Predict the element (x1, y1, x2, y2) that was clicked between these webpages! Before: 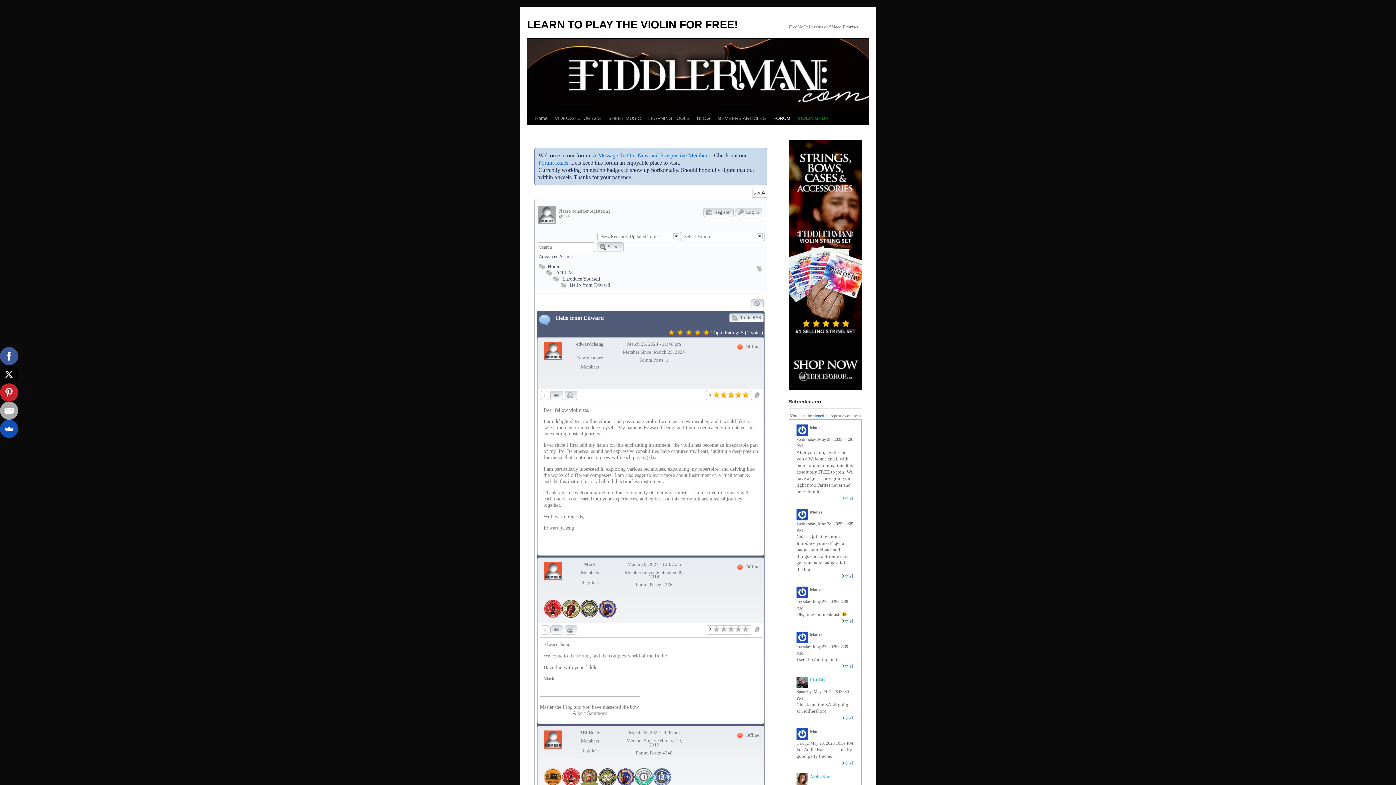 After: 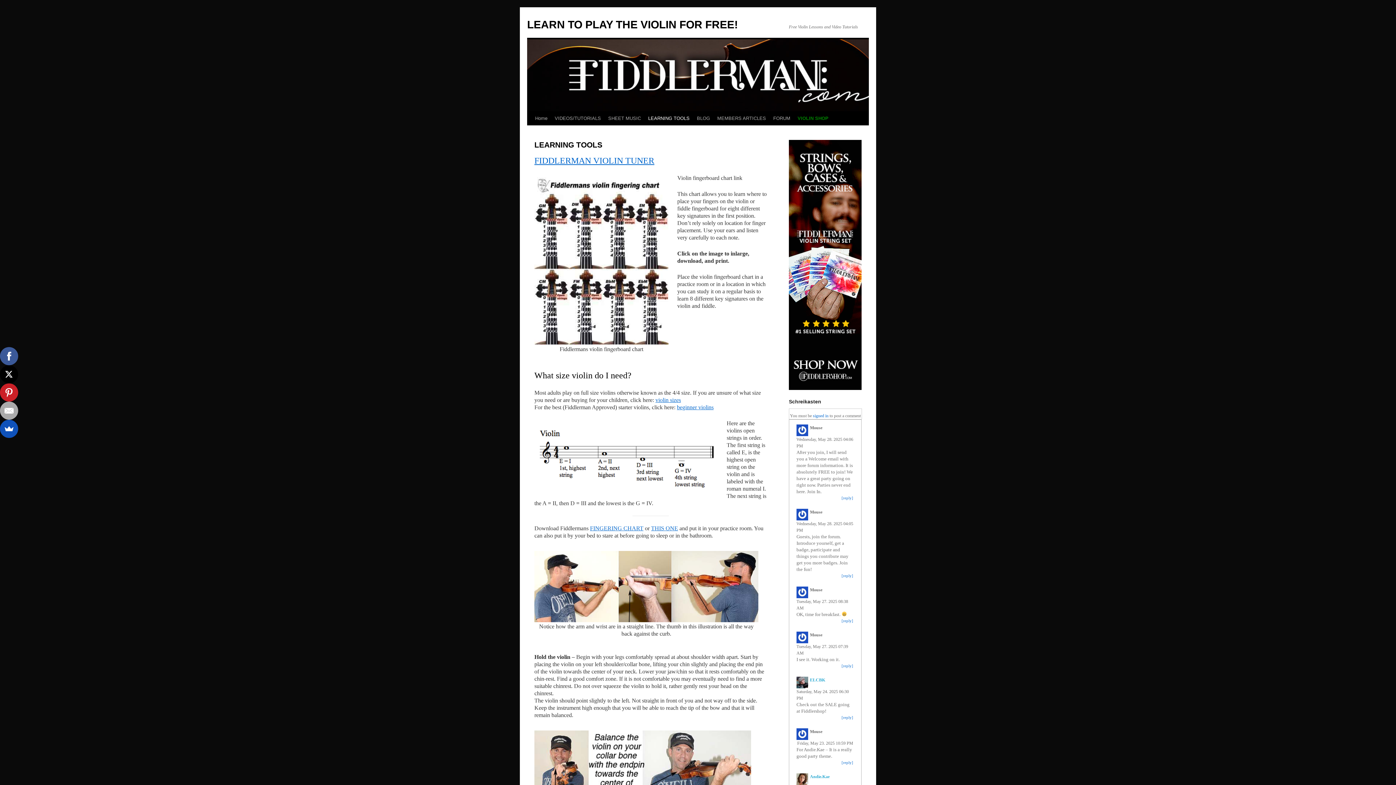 Action: label: LEARNING TOOLS bbox: (644, 111, 693, 125)